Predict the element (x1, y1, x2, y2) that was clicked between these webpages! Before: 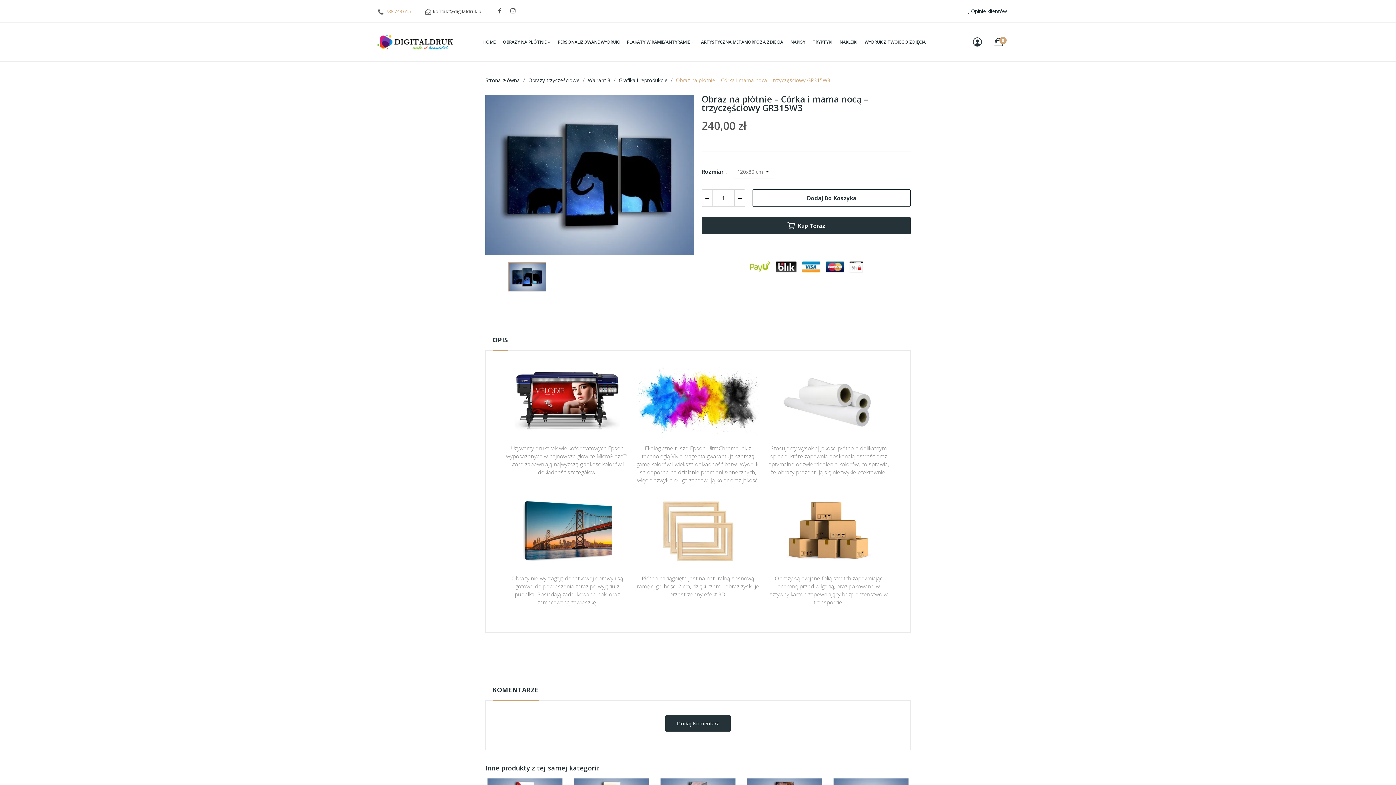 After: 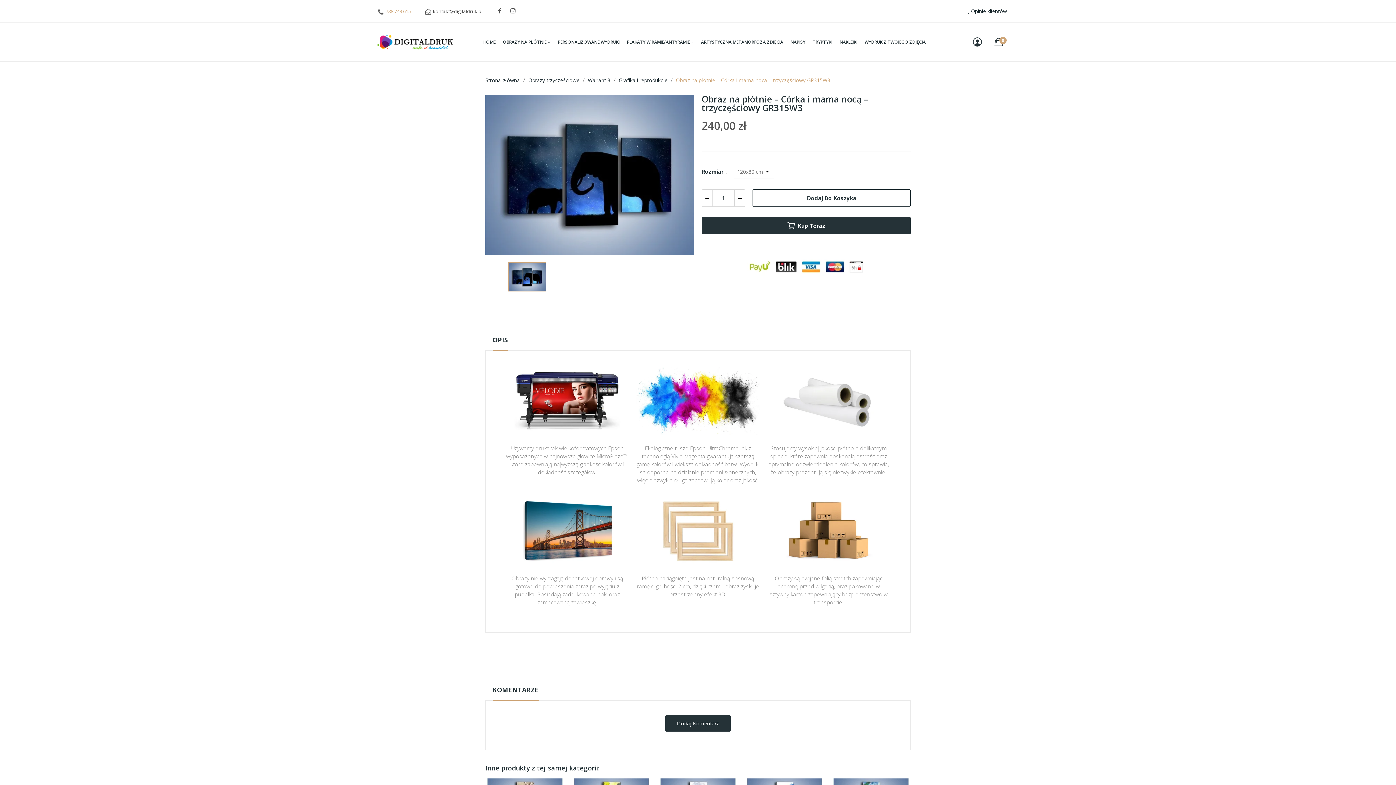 Action: label: 788 749 615 bbox: (385, 8, 410, 14)